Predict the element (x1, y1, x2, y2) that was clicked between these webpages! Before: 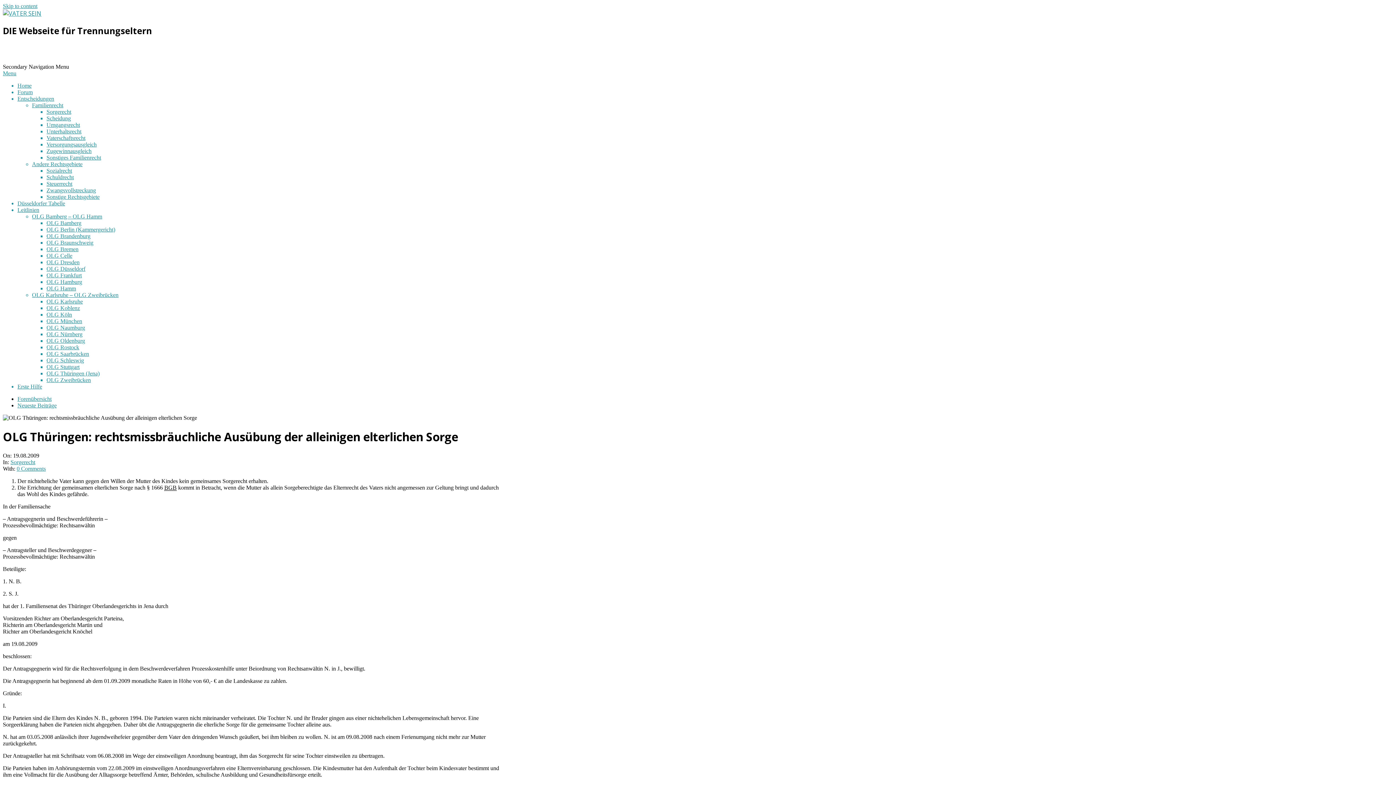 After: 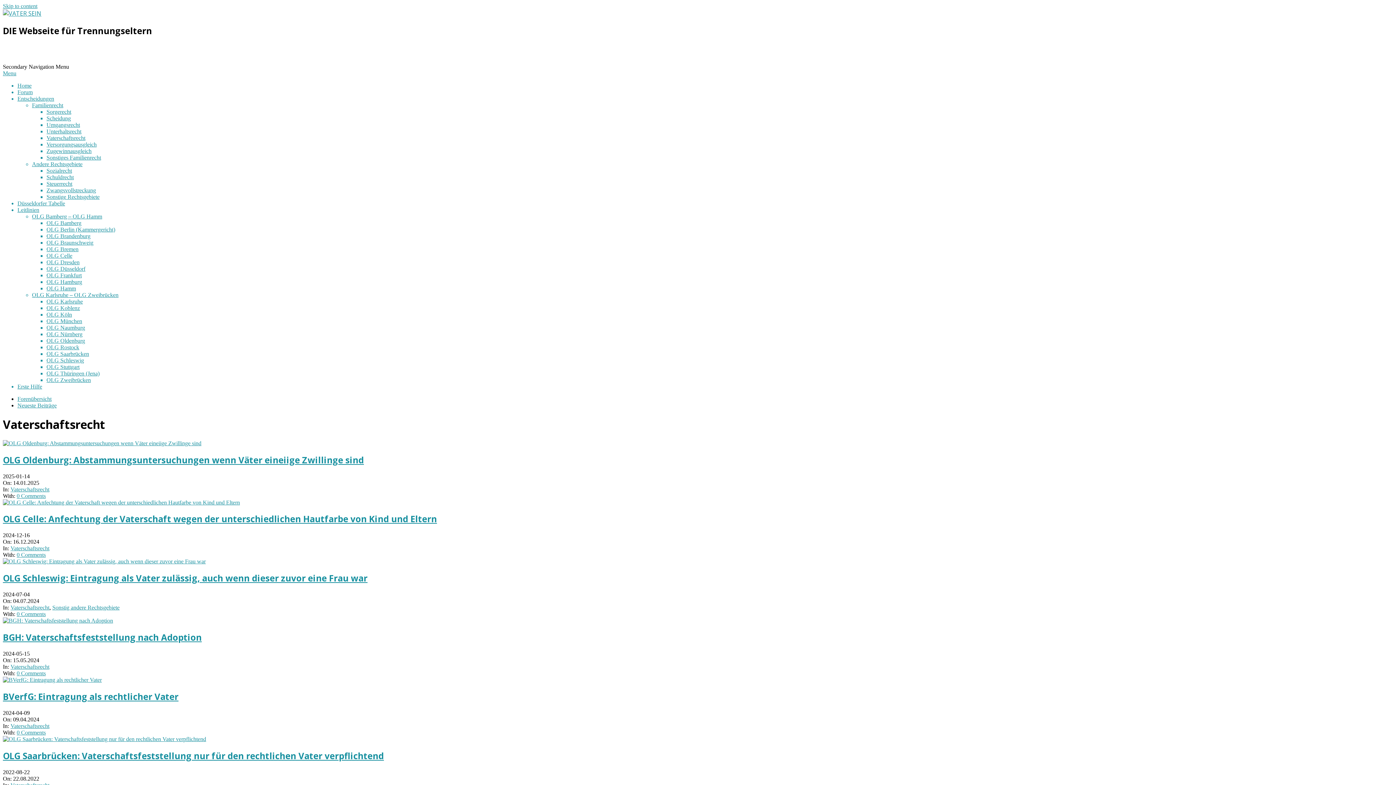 Action: label: Vaterschaftsrecht bbox: (46, 134, 85, 141)